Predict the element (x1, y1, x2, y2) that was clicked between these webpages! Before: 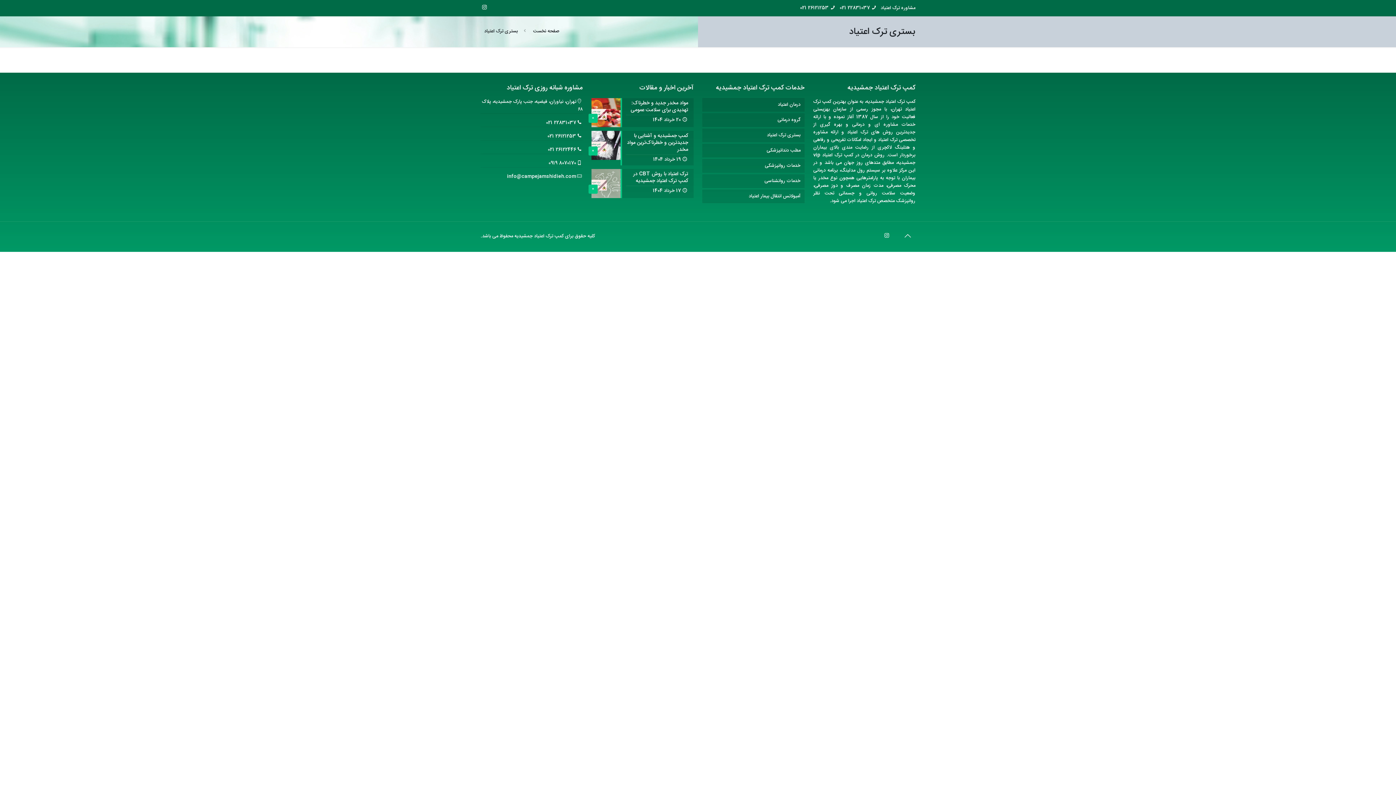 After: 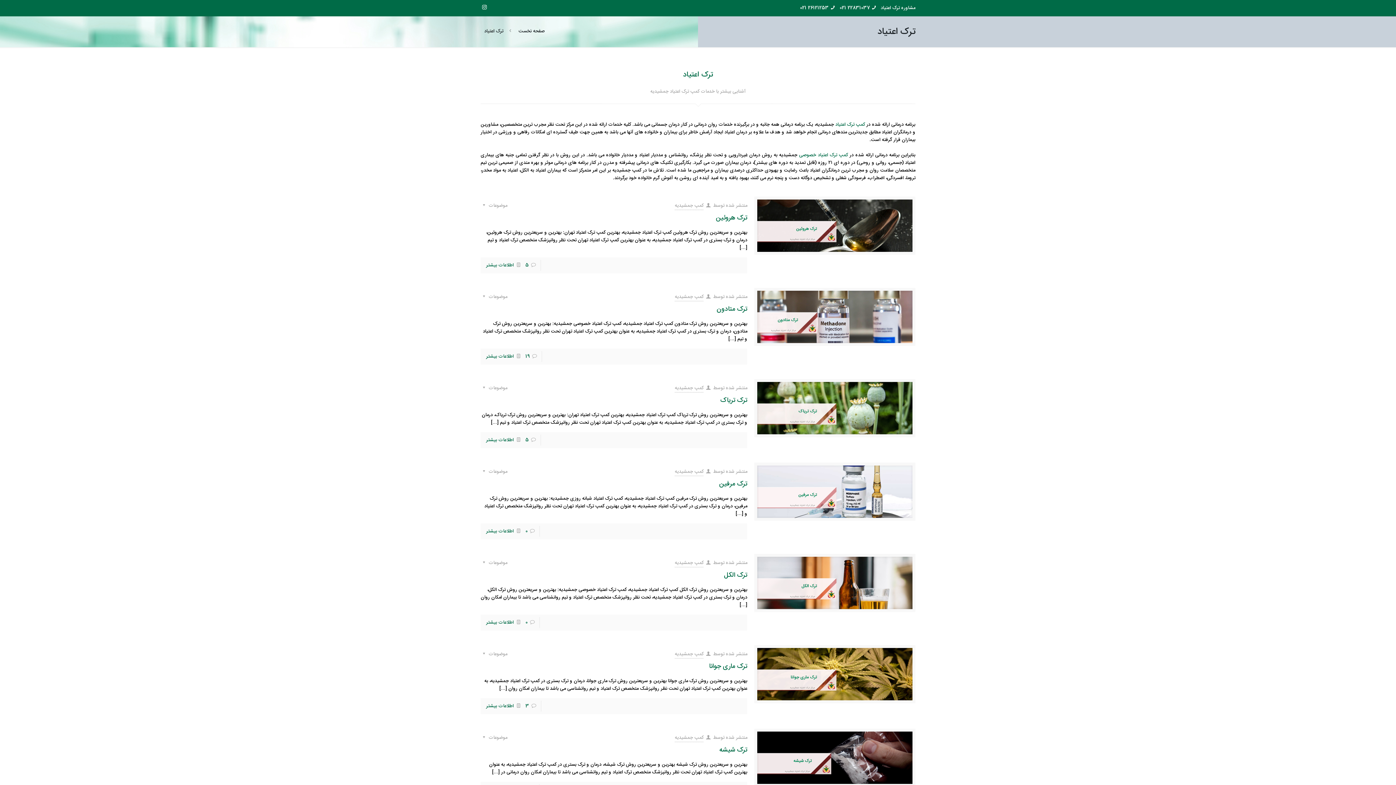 Action: label: ترک اعتیاد bbox: (857, 197, 875, 205)